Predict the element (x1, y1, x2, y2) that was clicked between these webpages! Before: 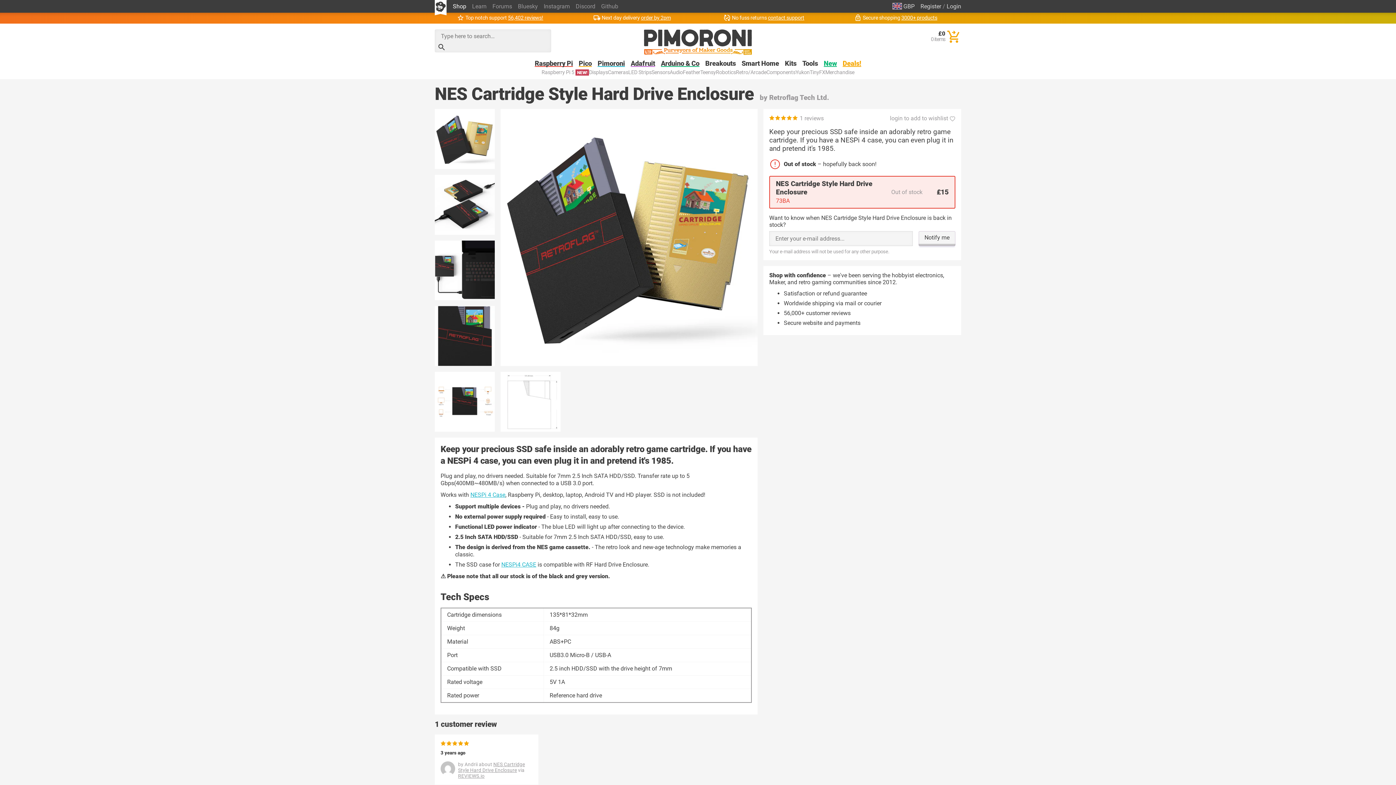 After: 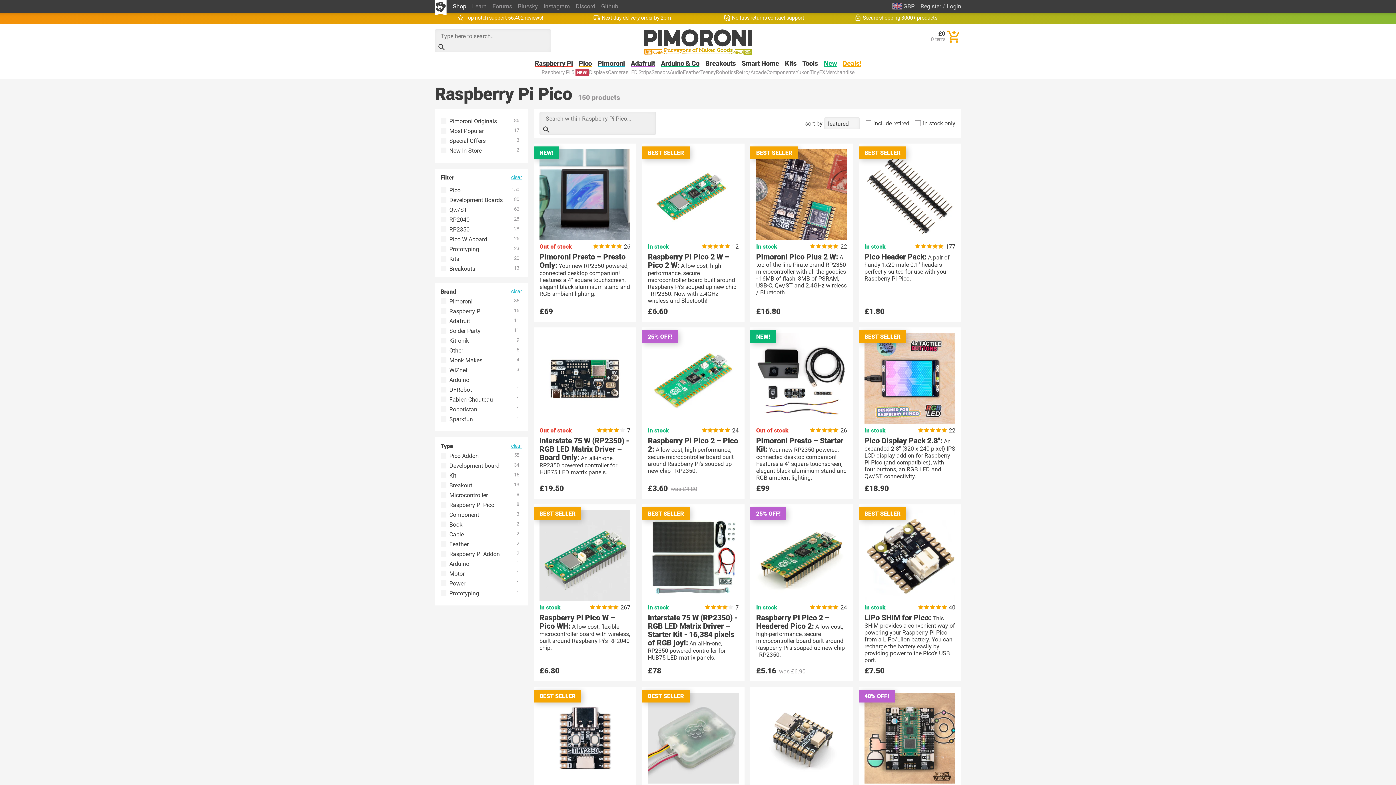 Action: bbox: (578, 60, 592, 67) label: Pico